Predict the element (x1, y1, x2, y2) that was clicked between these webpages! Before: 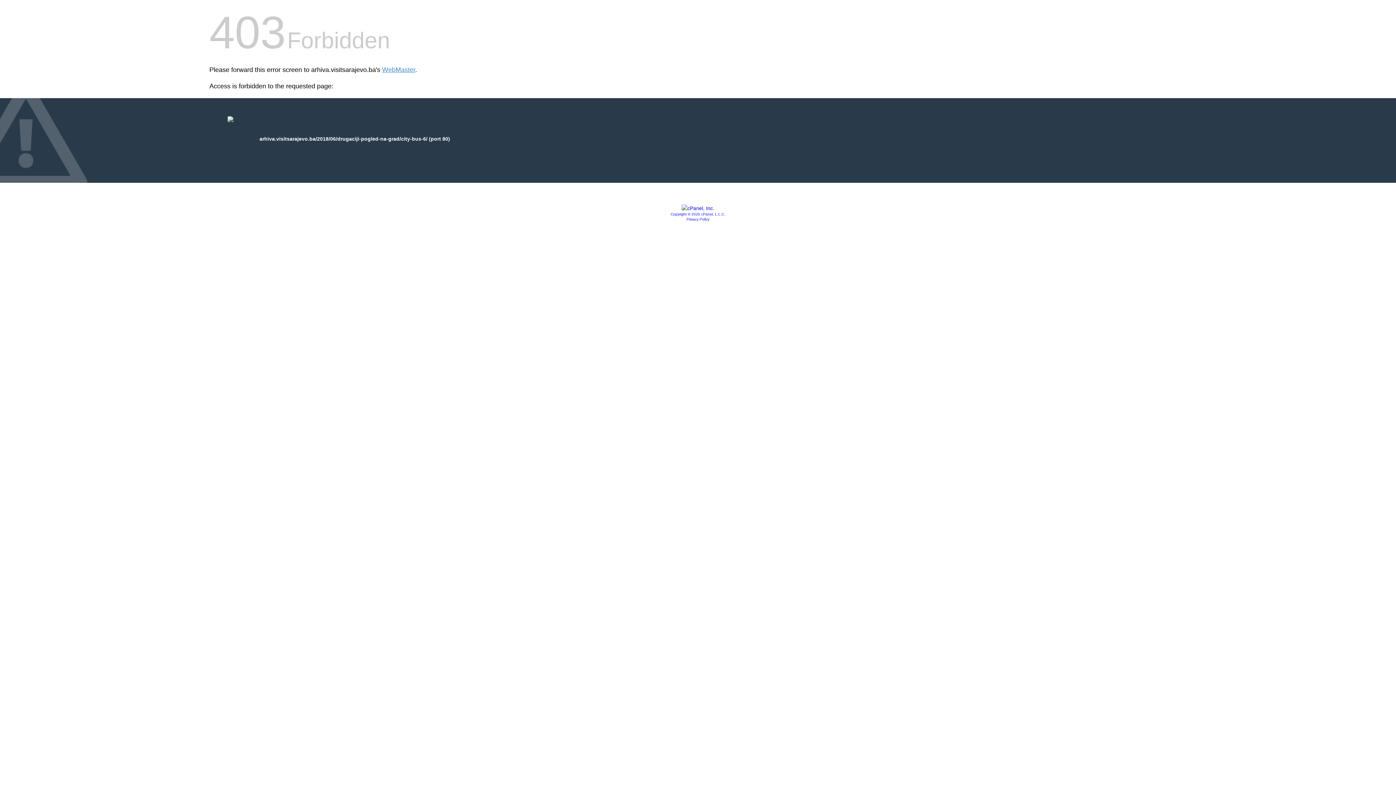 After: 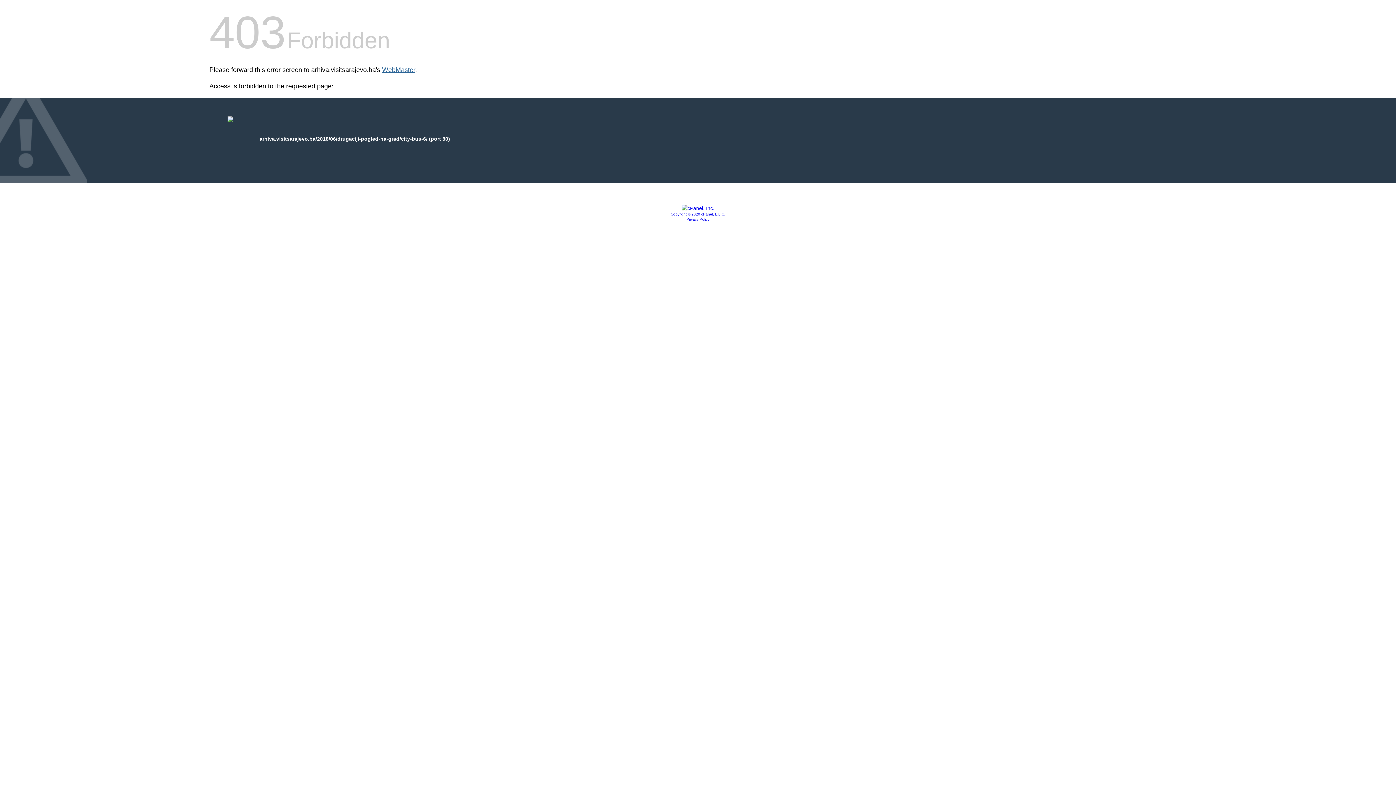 Action: bbox: (382, 66, 415, 73) label: WebMaster